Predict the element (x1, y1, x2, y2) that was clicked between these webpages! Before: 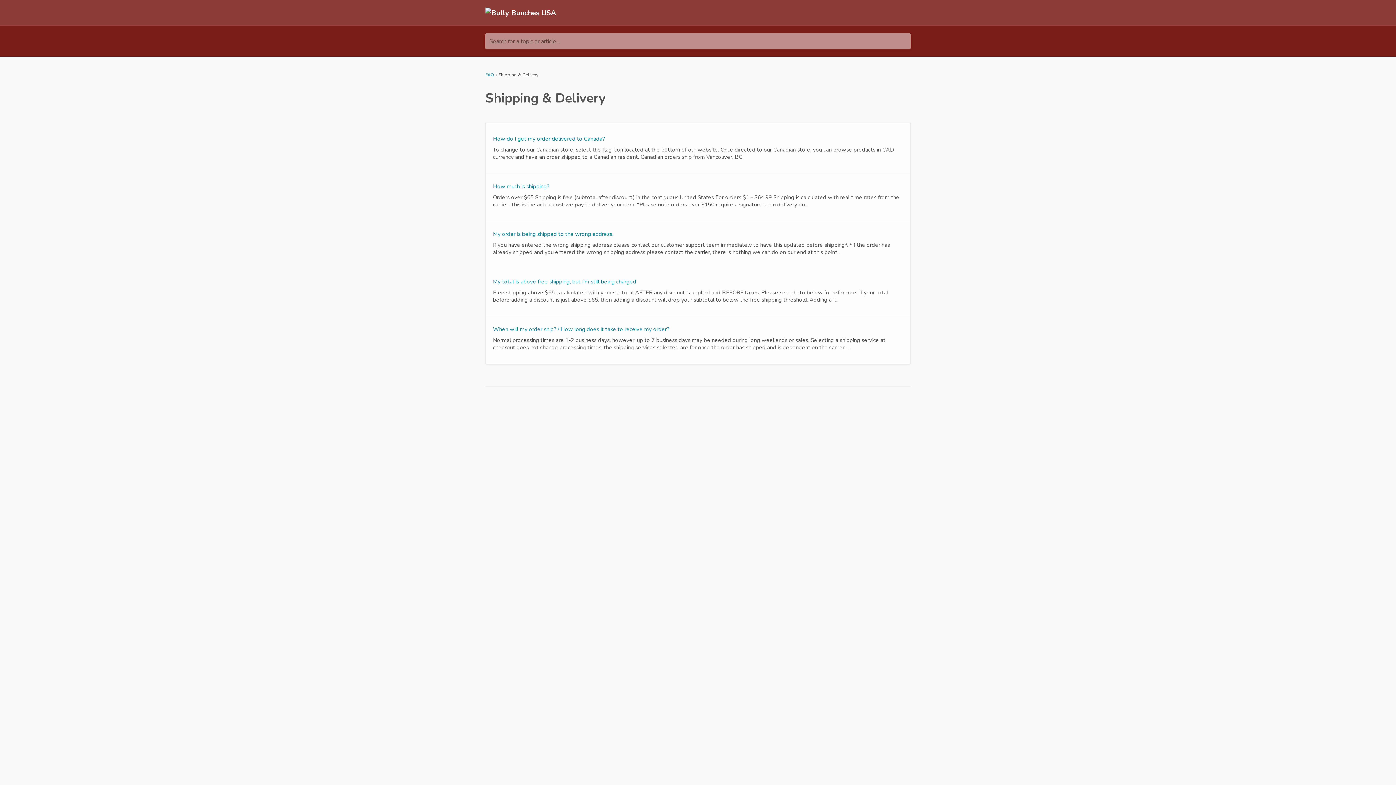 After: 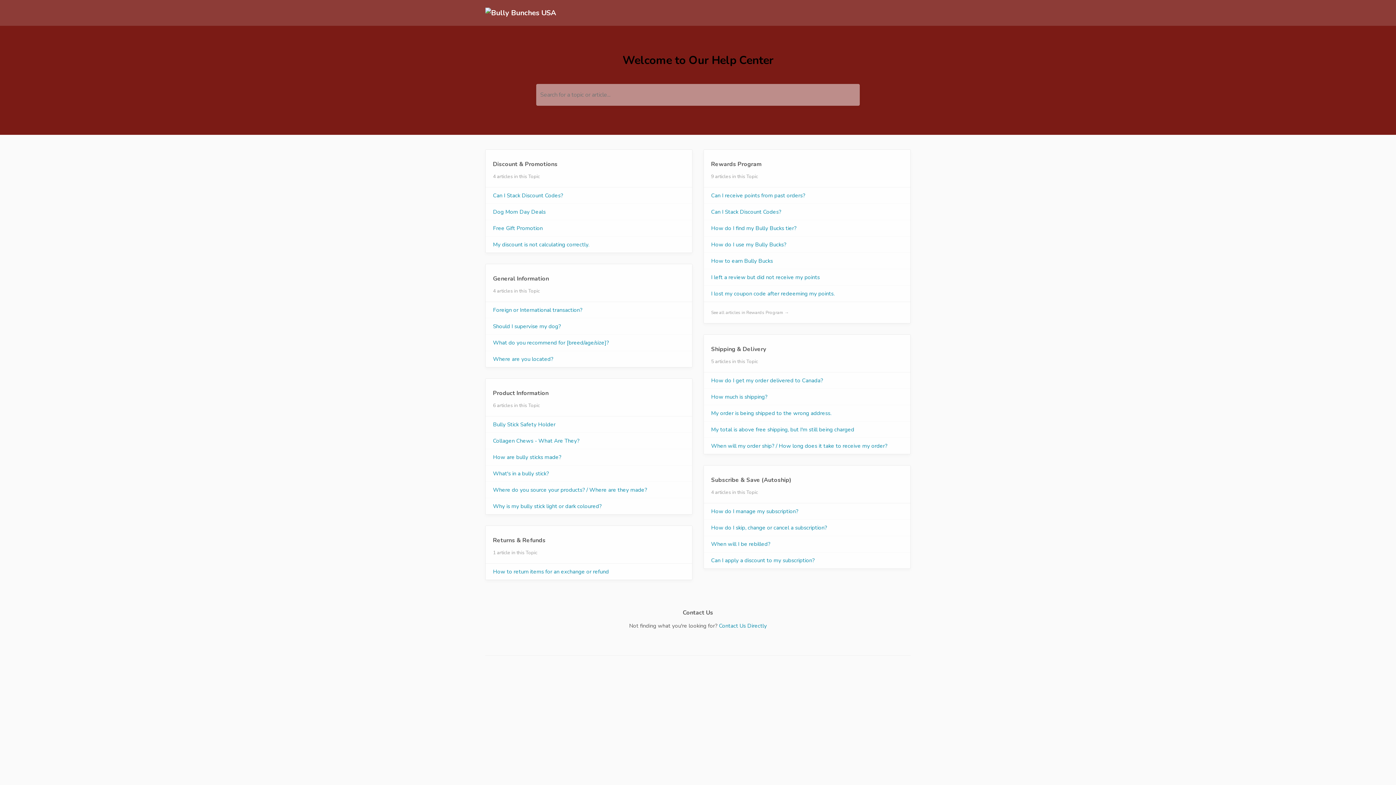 Action: label: FAQ bbox: (485, 72, 494, 77)